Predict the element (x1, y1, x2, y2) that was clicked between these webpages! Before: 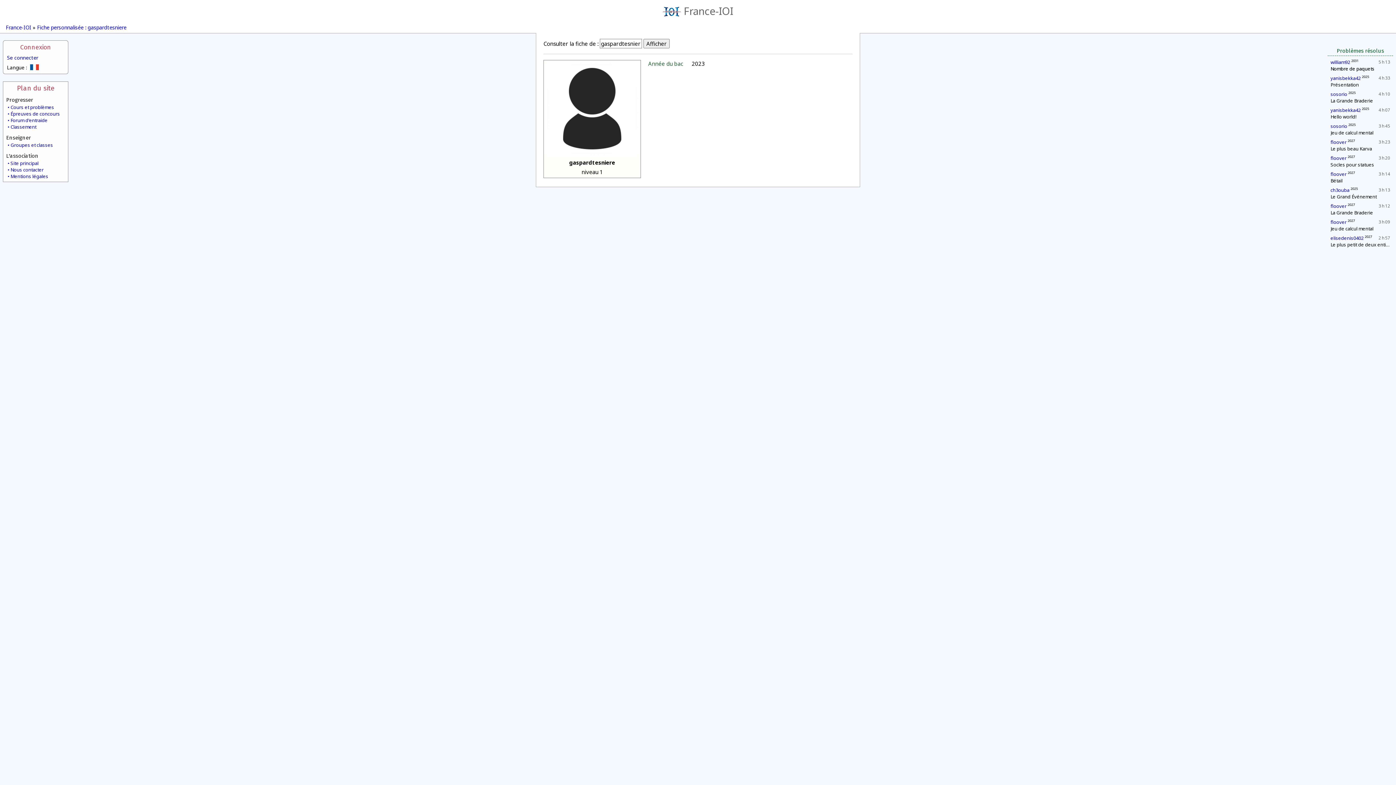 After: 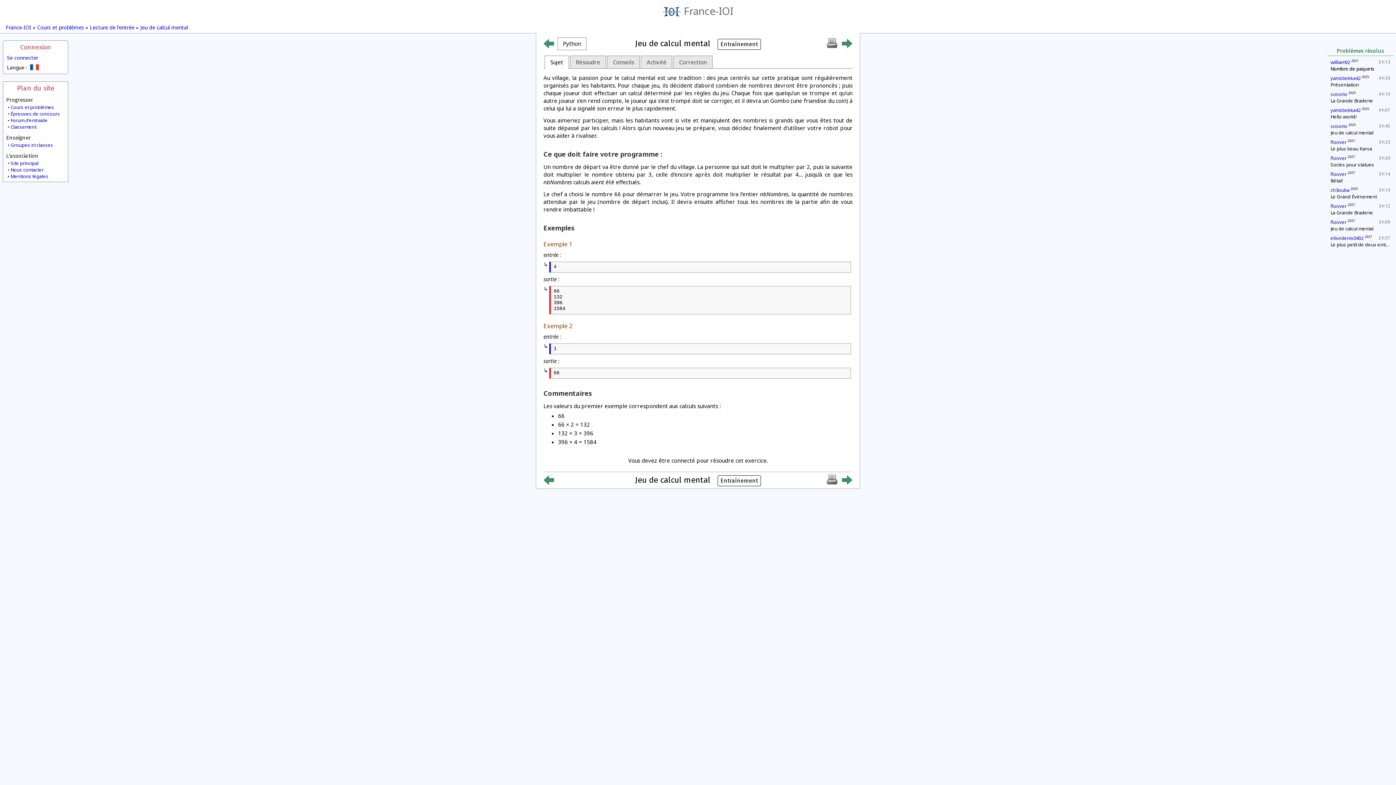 Action: label: Jeu de calcul mental bbox: (1330, 225, 1373, 232)